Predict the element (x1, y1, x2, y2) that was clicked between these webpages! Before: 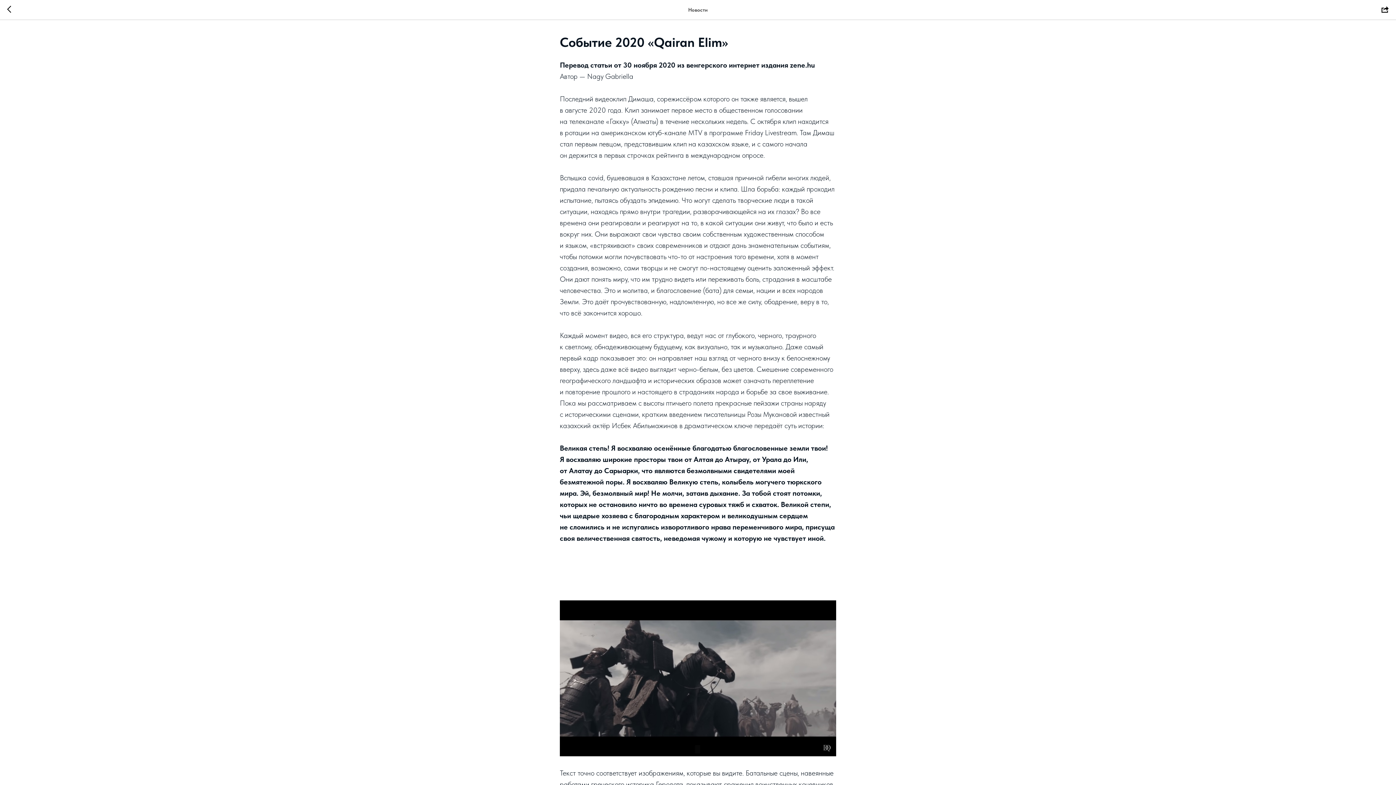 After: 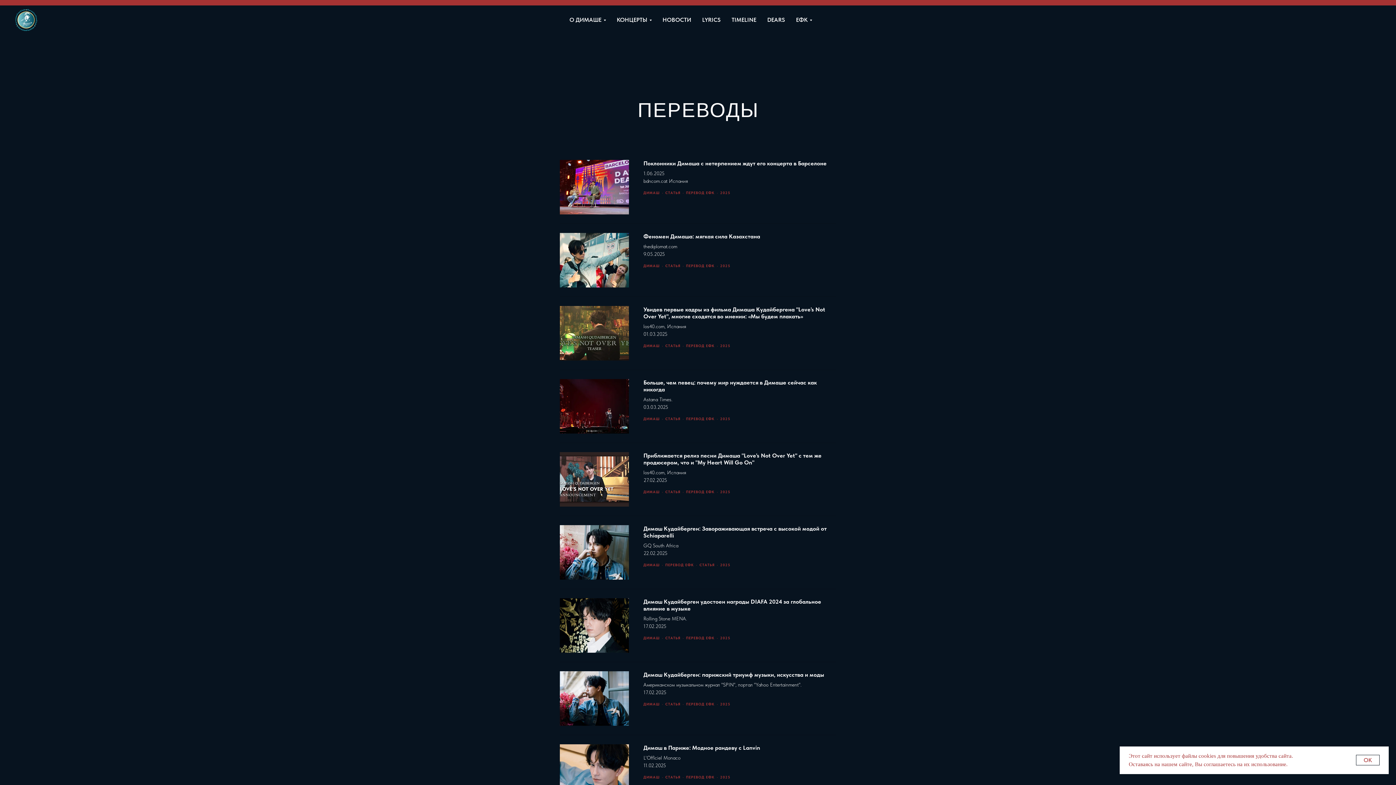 Action: bbox: (7, 5, 15, 14)